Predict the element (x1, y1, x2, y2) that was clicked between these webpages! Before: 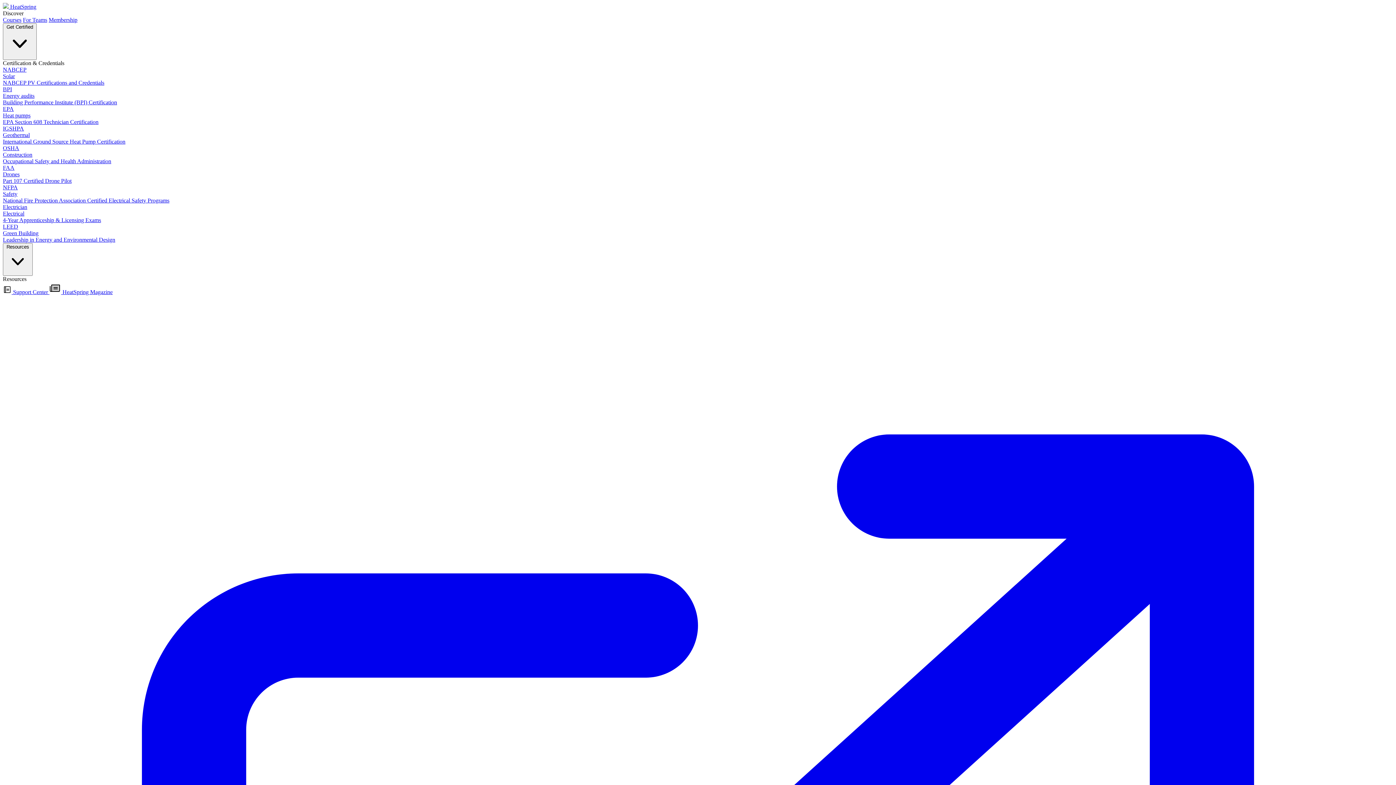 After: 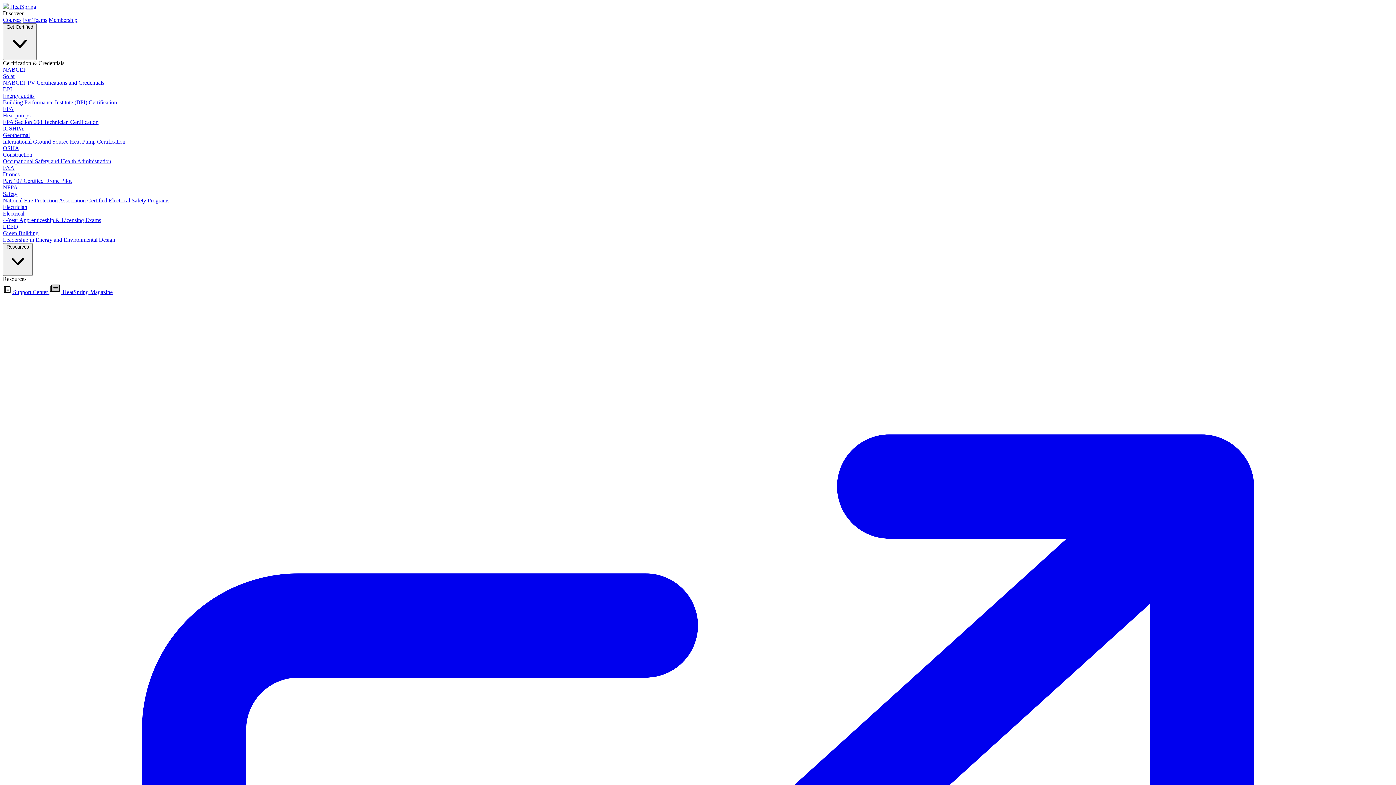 Action: bbox: (2, 3, 36, 9) label:  HeatSpring